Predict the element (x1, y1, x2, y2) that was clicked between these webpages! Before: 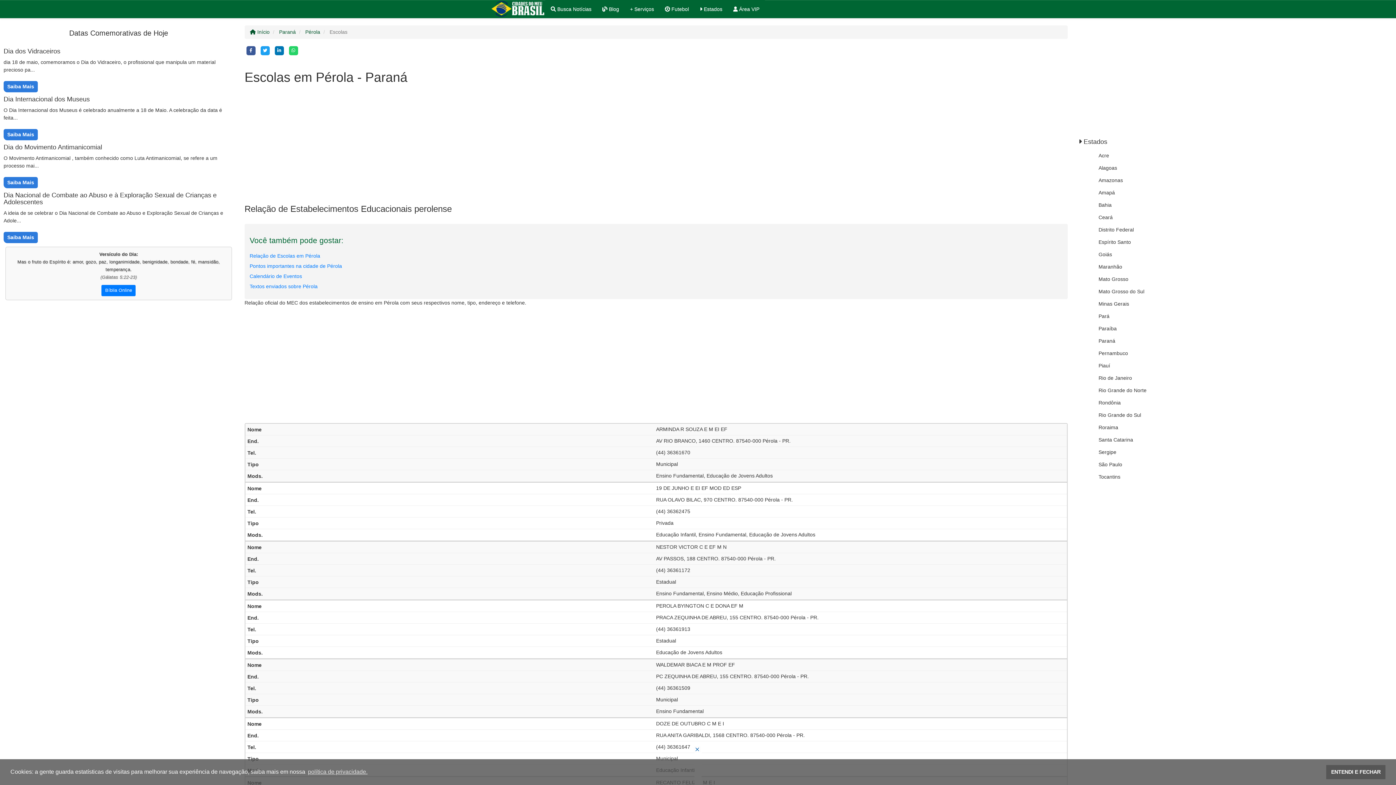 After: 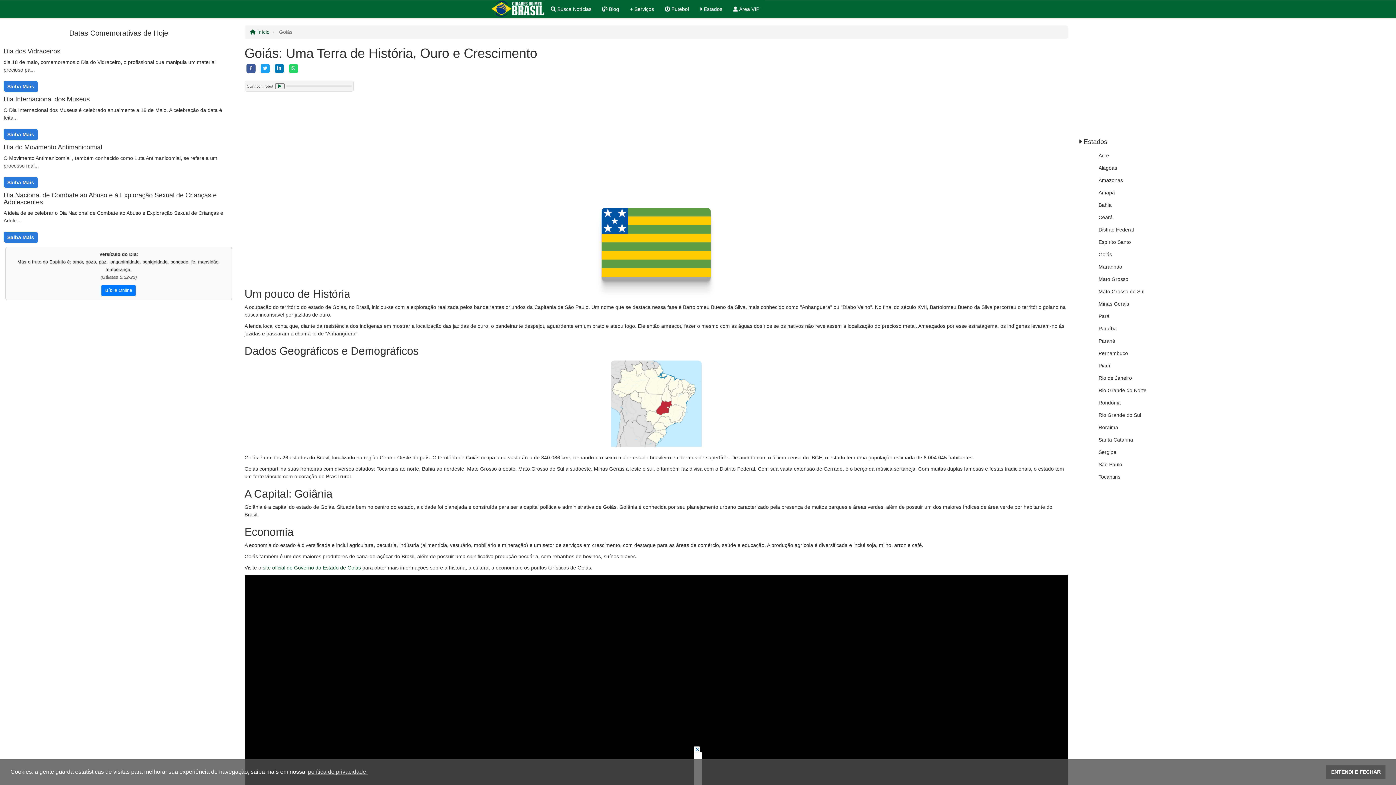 Action: label: Goiás bbox: (1095, 249, 1390, 262)